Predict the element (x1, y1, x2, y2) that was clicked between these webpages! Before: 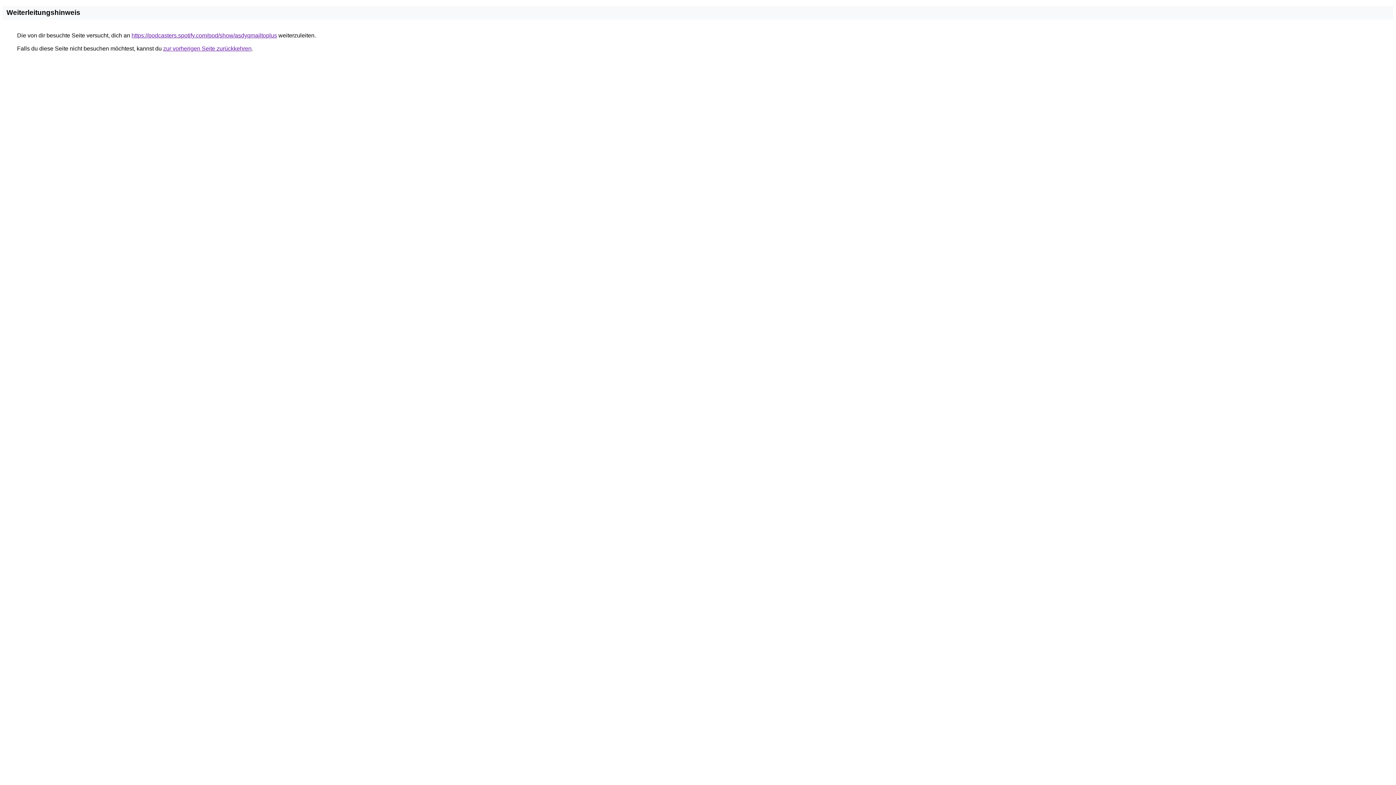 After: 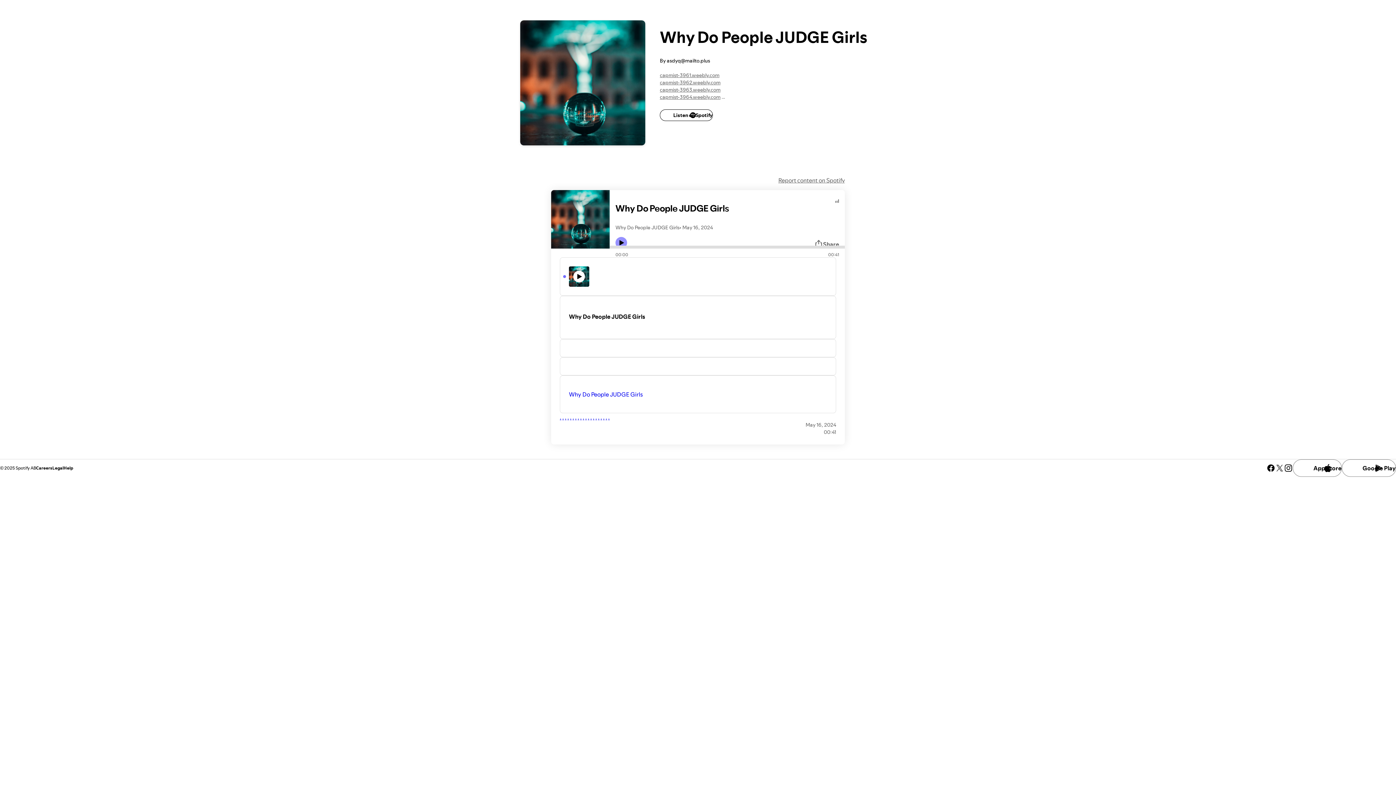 Action: label: https://podcasters.spotify.com/pod/show/asdyqmailtoplus bbox: (131, 32, 277, 38)